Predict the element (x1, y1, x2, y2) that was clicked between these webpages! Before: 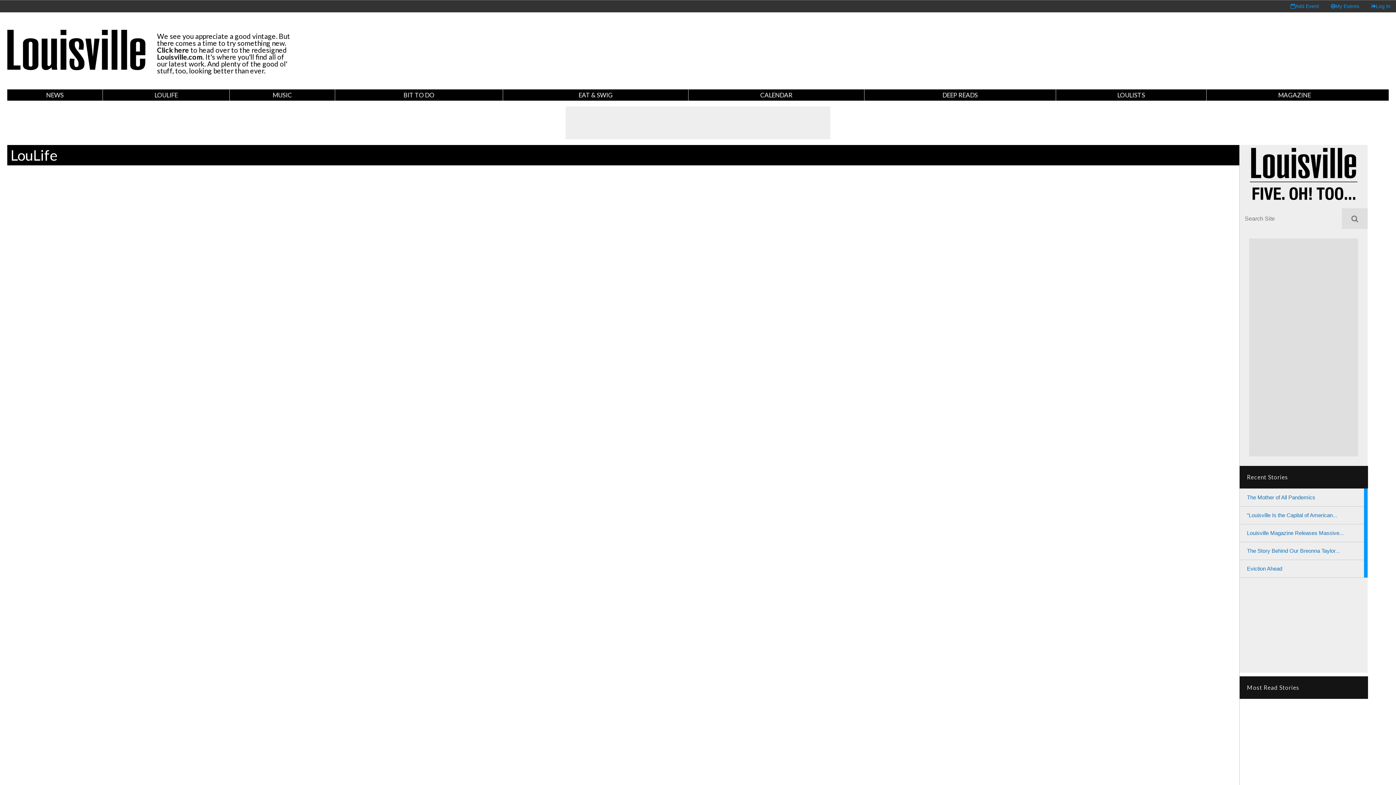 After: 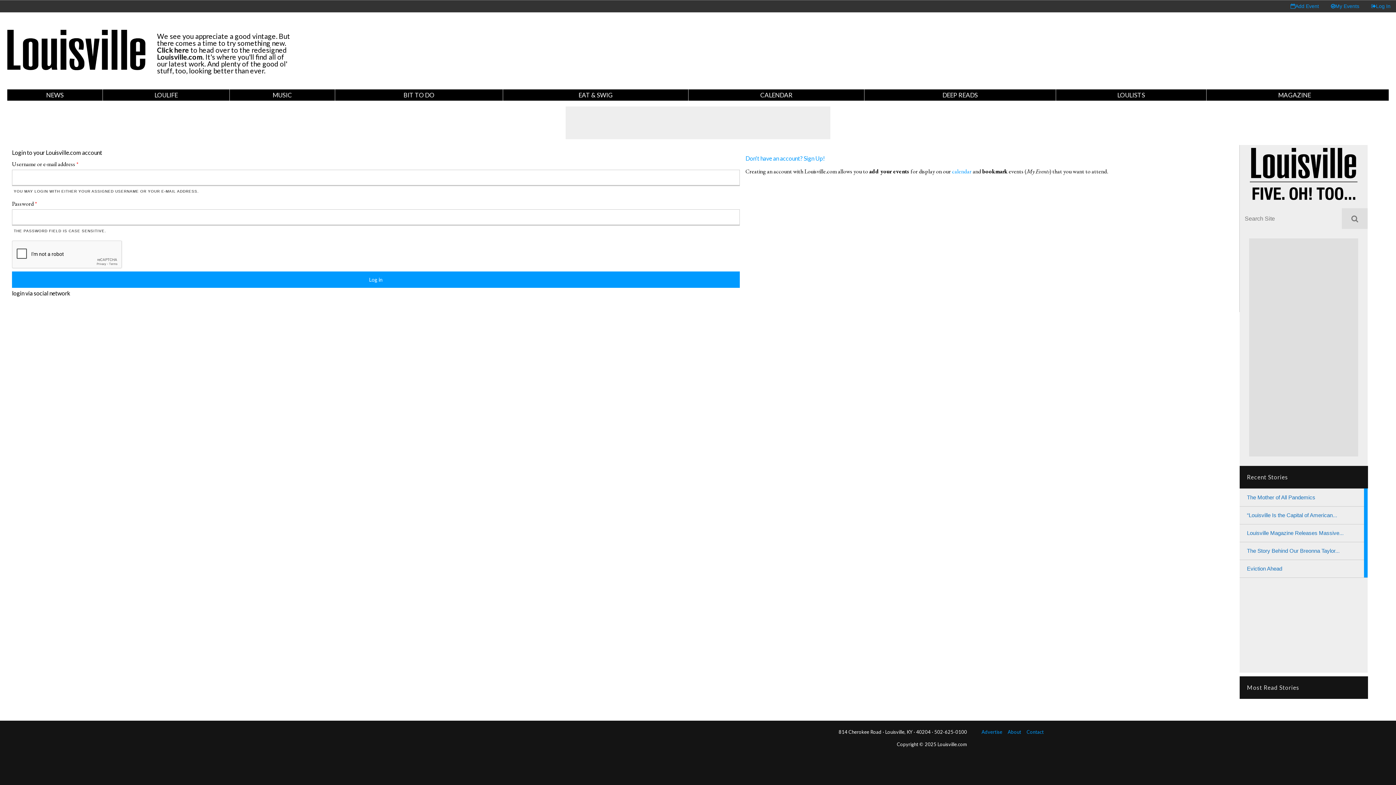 Action: label: Add Event bbox: (1285, 0, 1324, 12)